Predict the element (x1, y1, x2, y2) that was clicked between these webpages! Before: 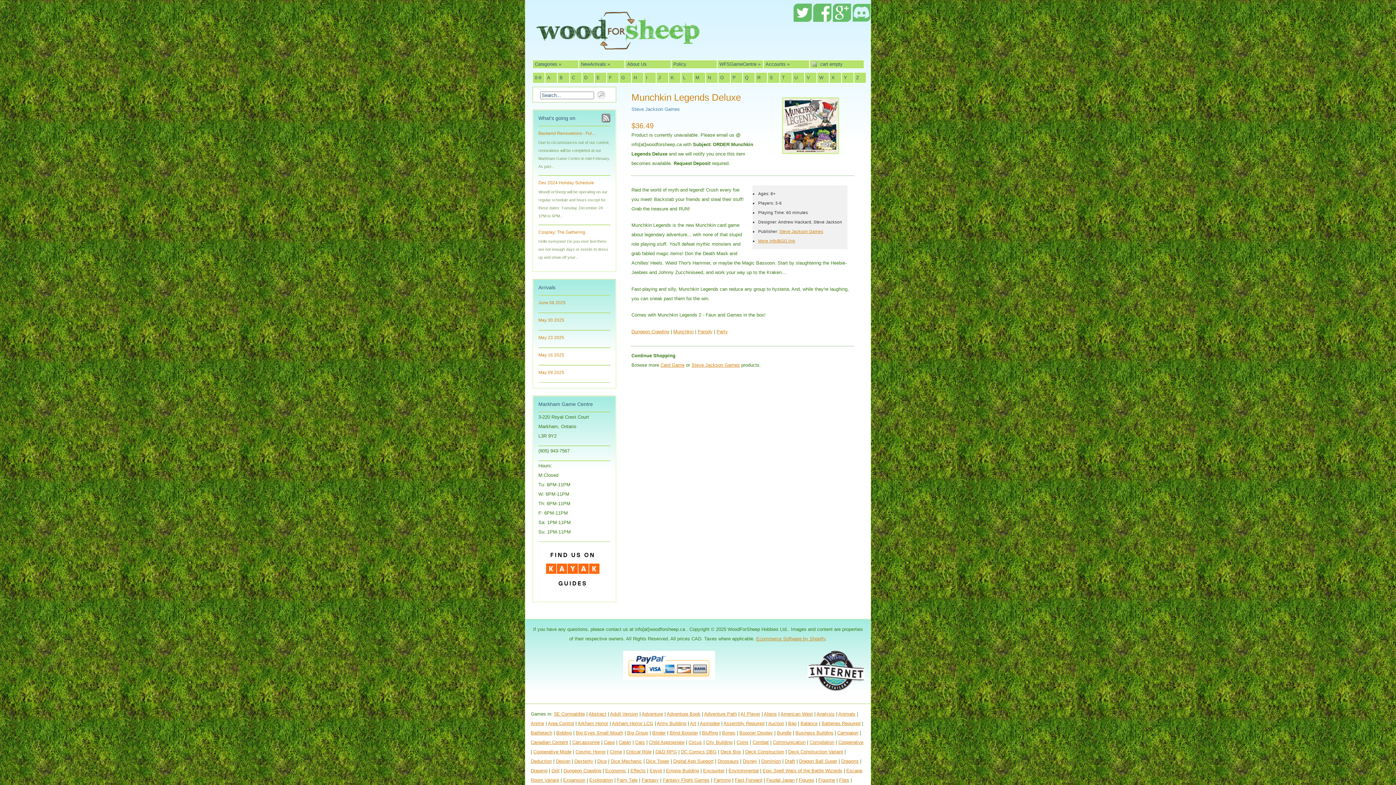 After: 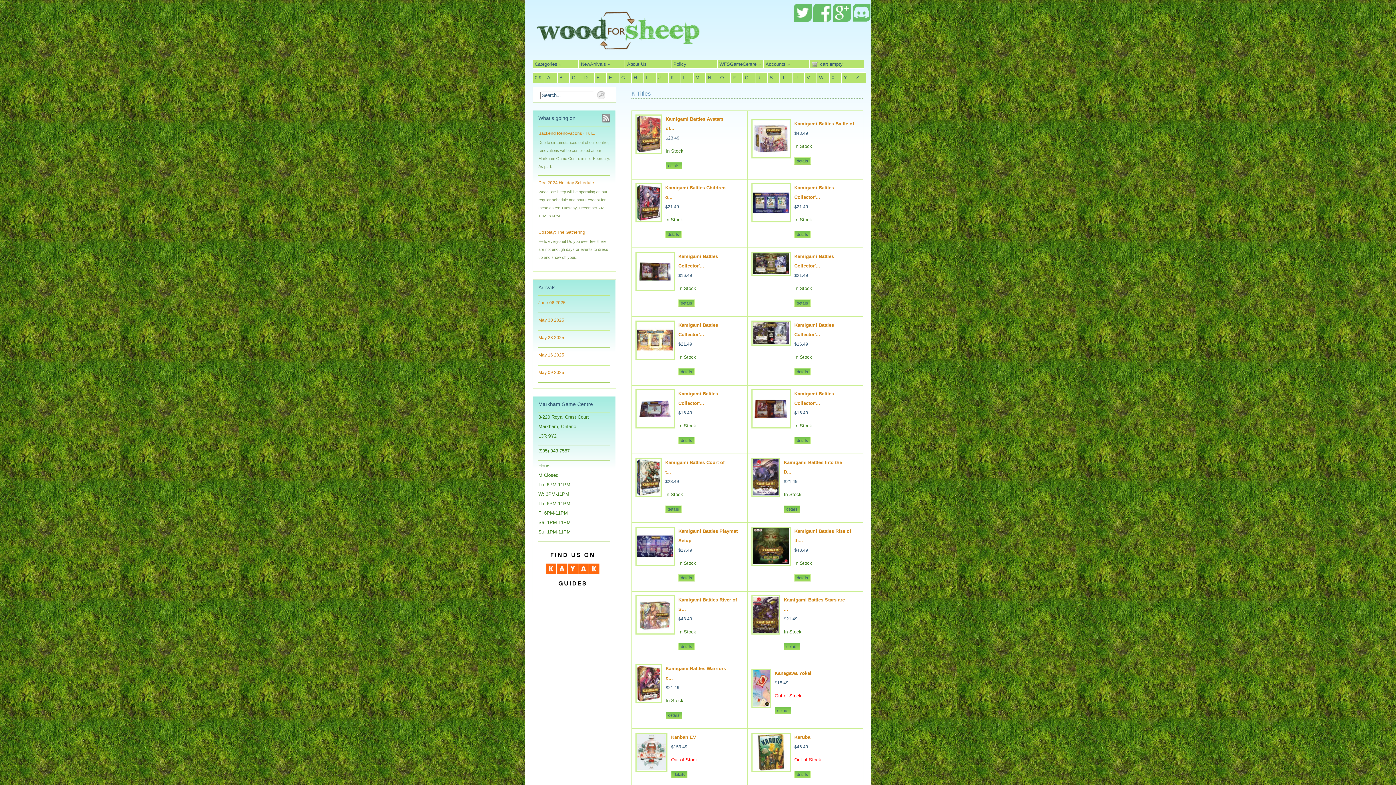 Action: bbox: (670, 73, 678, 82) label: K